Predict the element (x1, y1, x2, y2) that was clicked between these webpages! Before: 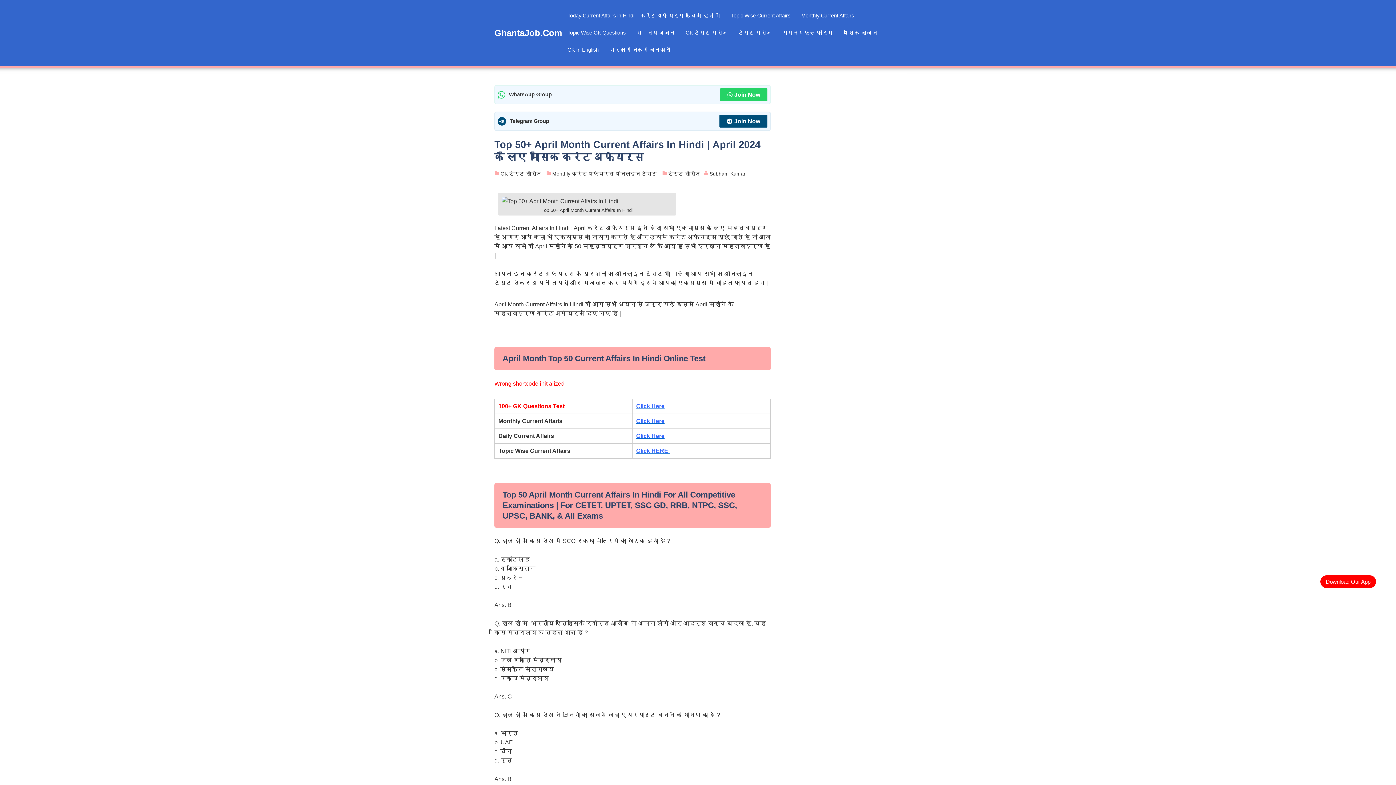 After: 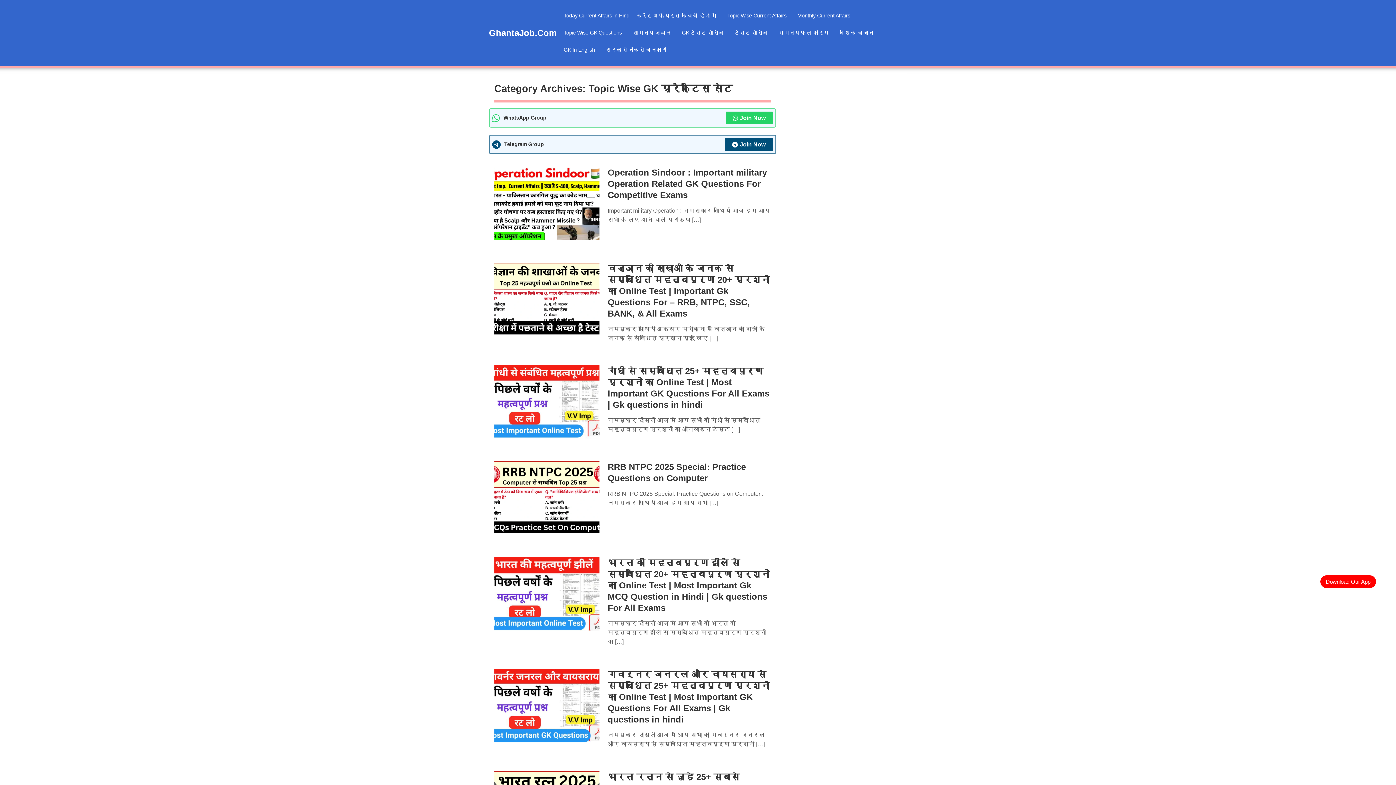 Action: bbox: (562, 24, 631, 41) label: Topic Wise GK Questions